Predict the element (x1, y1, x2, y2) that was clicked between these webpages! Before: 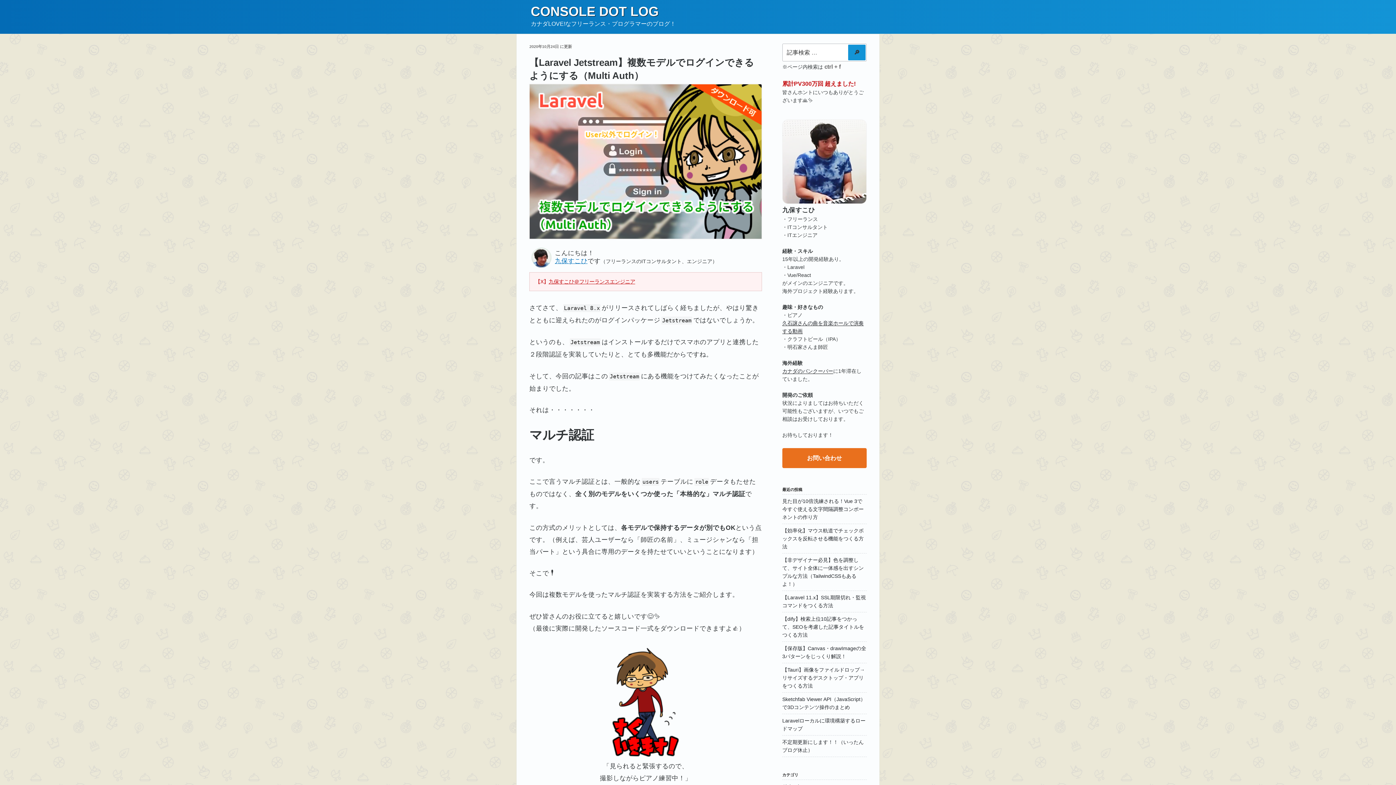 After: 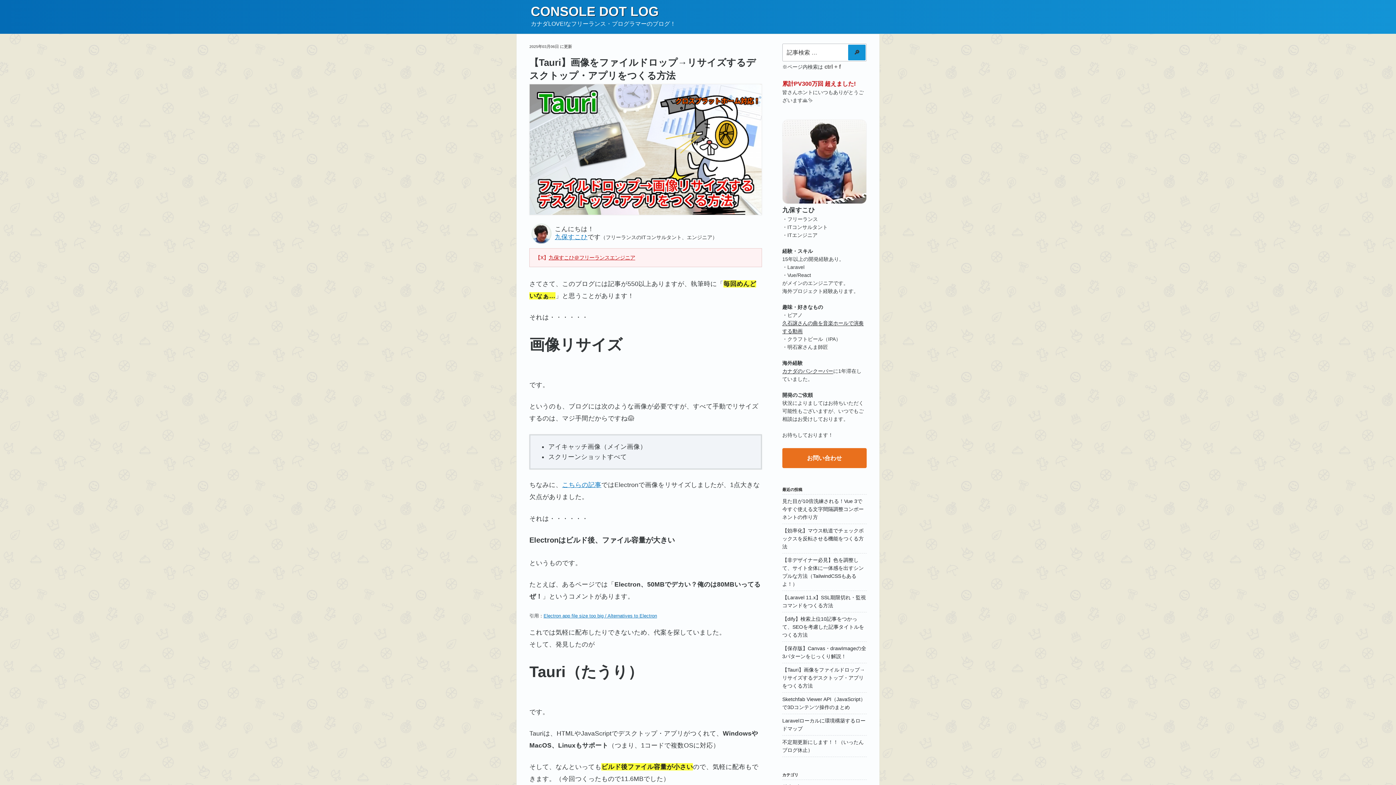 Action: label: 【Tauri】画像をファイルドロップ→リサイズするデスクトップ・アプリをつくる方法 bbox: (782, 667, 865, 688)